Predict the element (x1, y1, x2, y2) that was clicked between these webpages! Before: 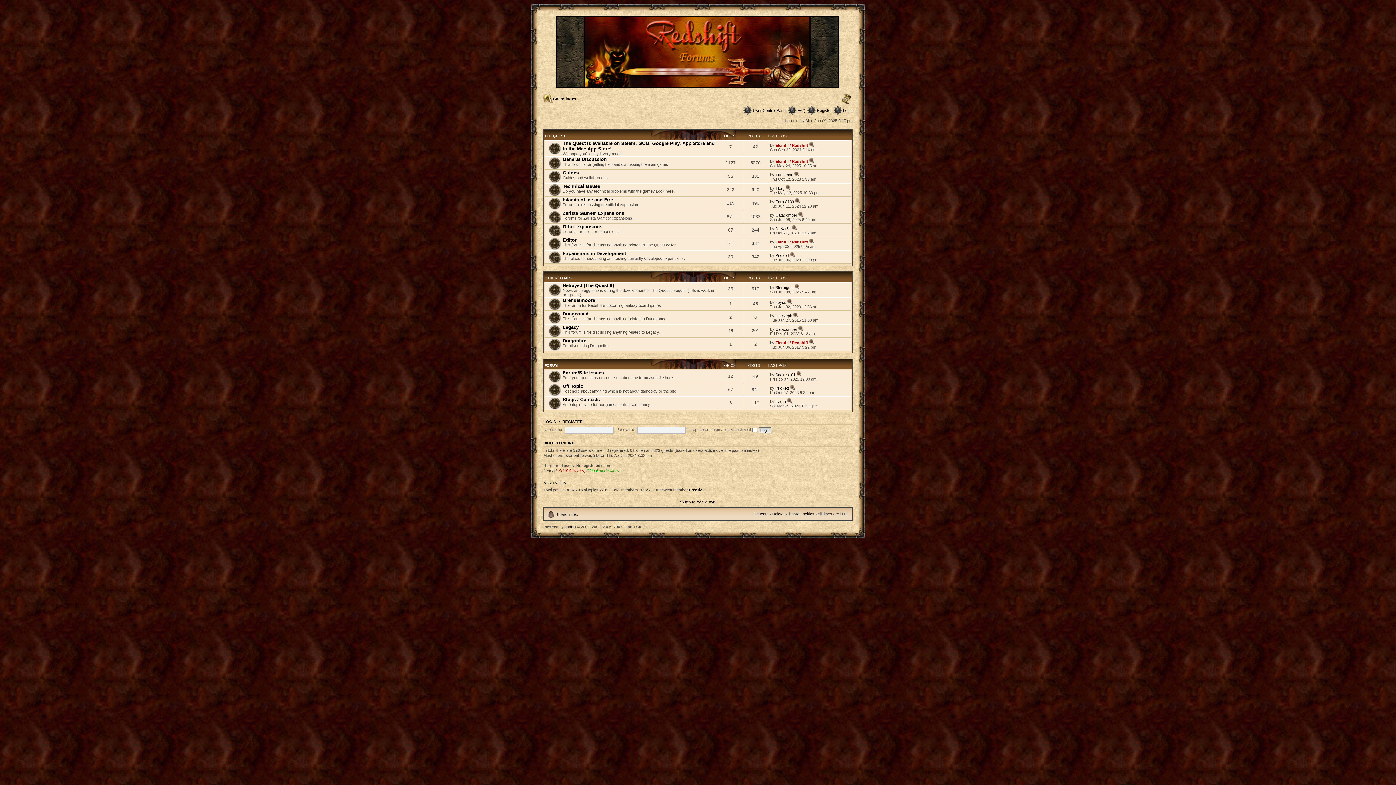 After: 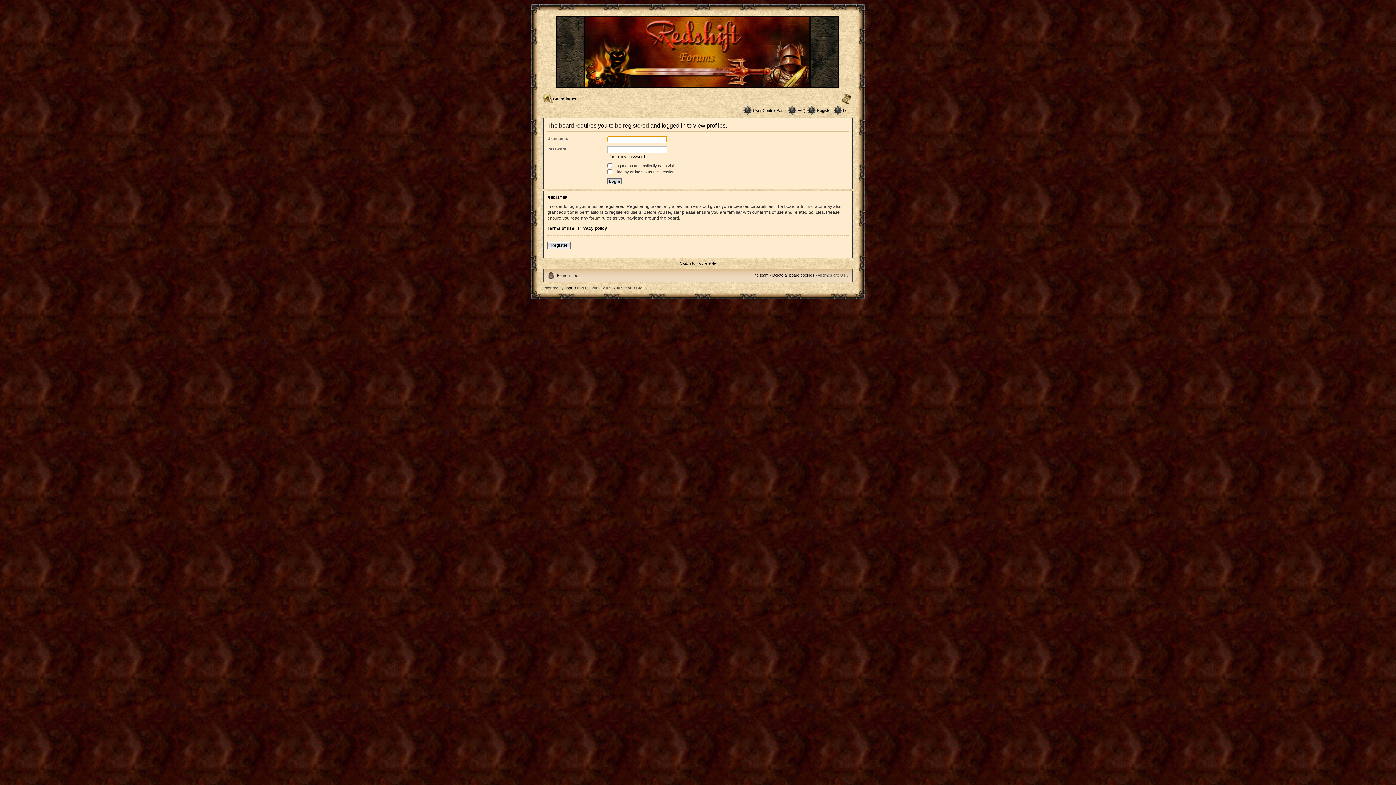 Action: bbox: (775, 212, 797, 217) label: Catacomber